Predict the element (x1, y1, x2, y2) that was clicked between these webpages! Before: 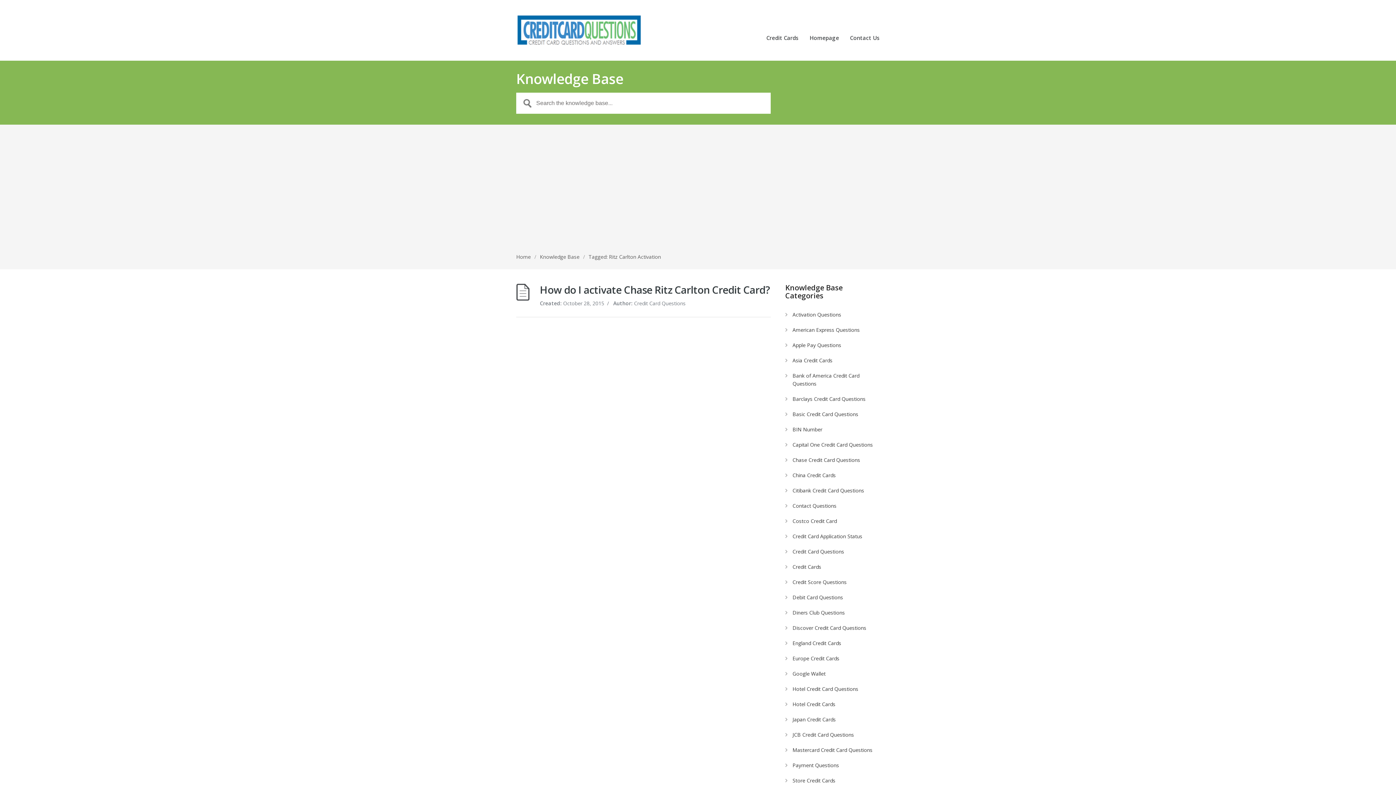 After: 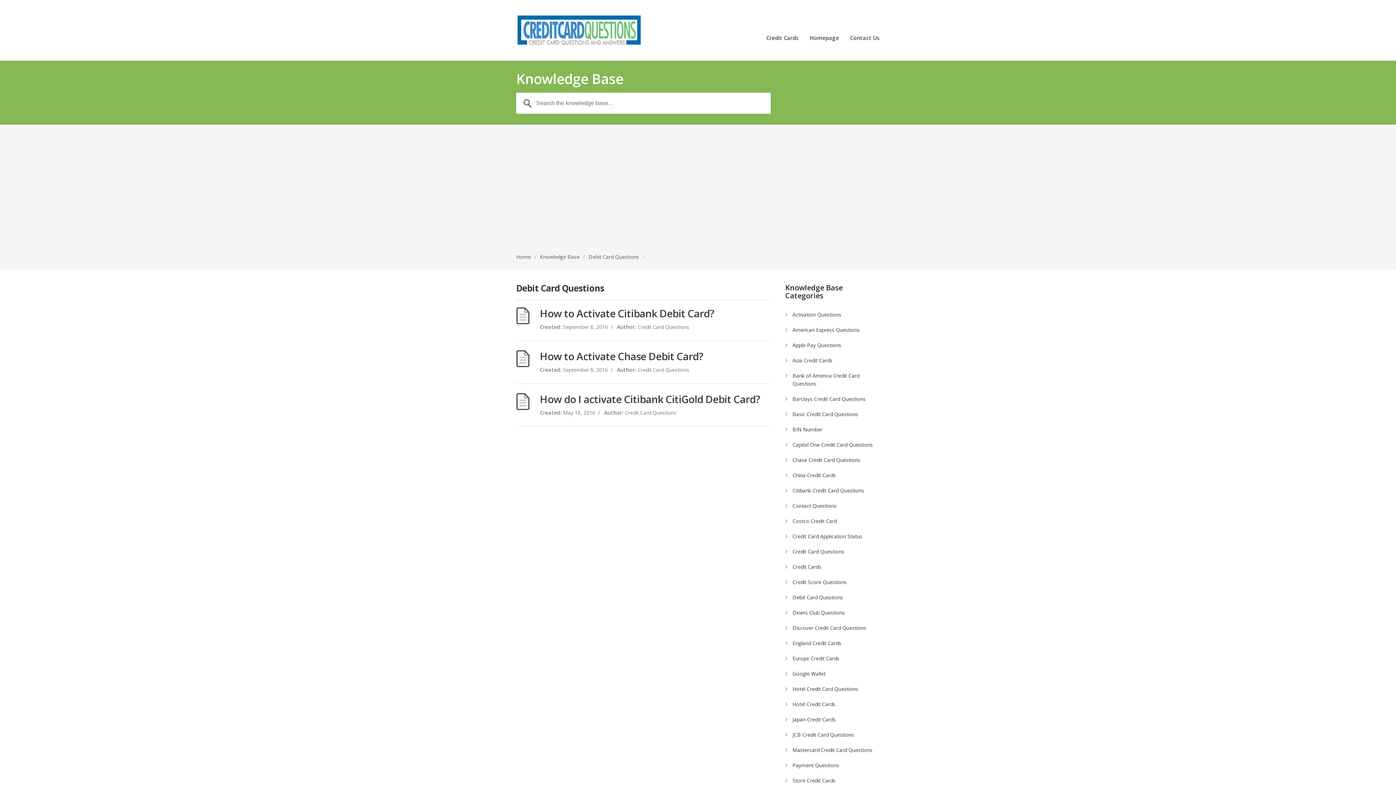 Action: label: Debit Card Questions bbox: (792, 594, 843, 601)